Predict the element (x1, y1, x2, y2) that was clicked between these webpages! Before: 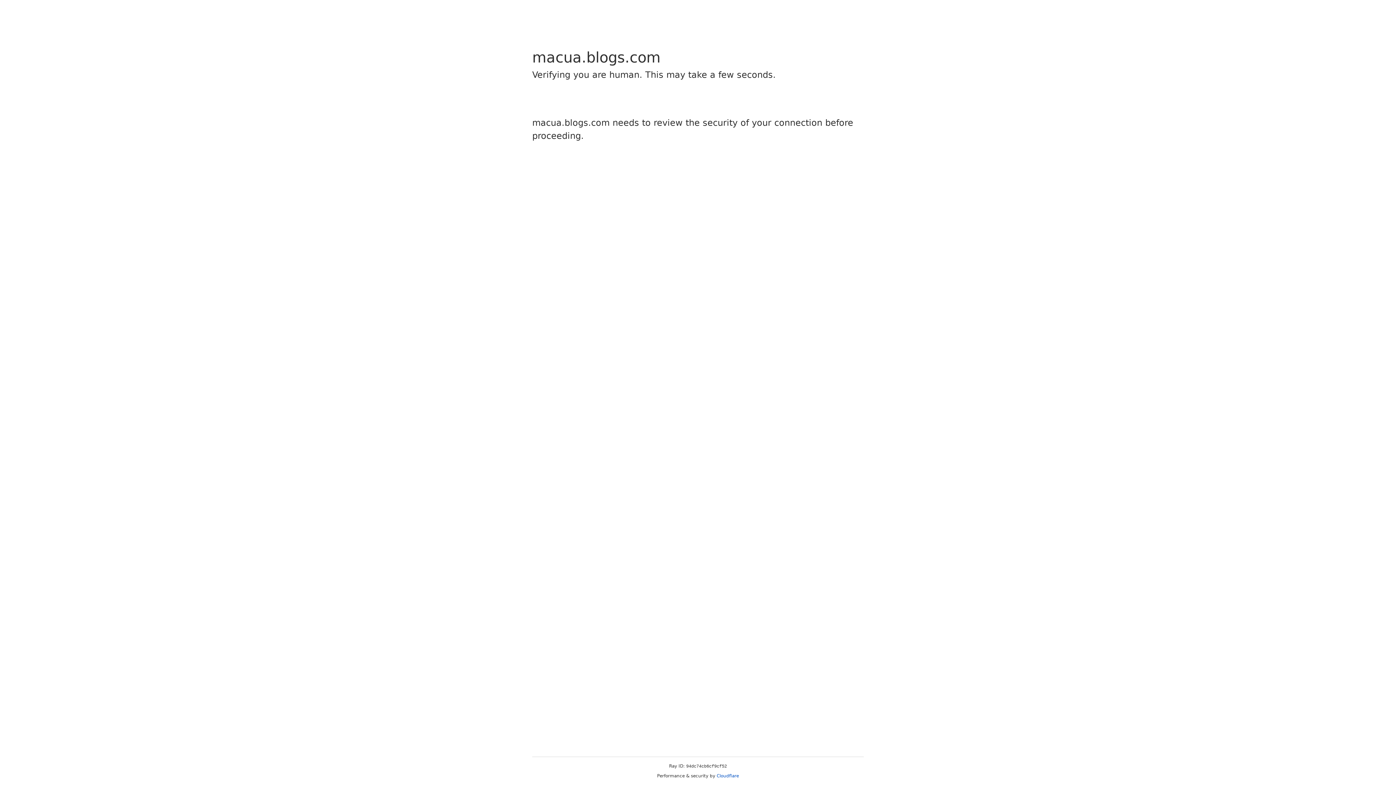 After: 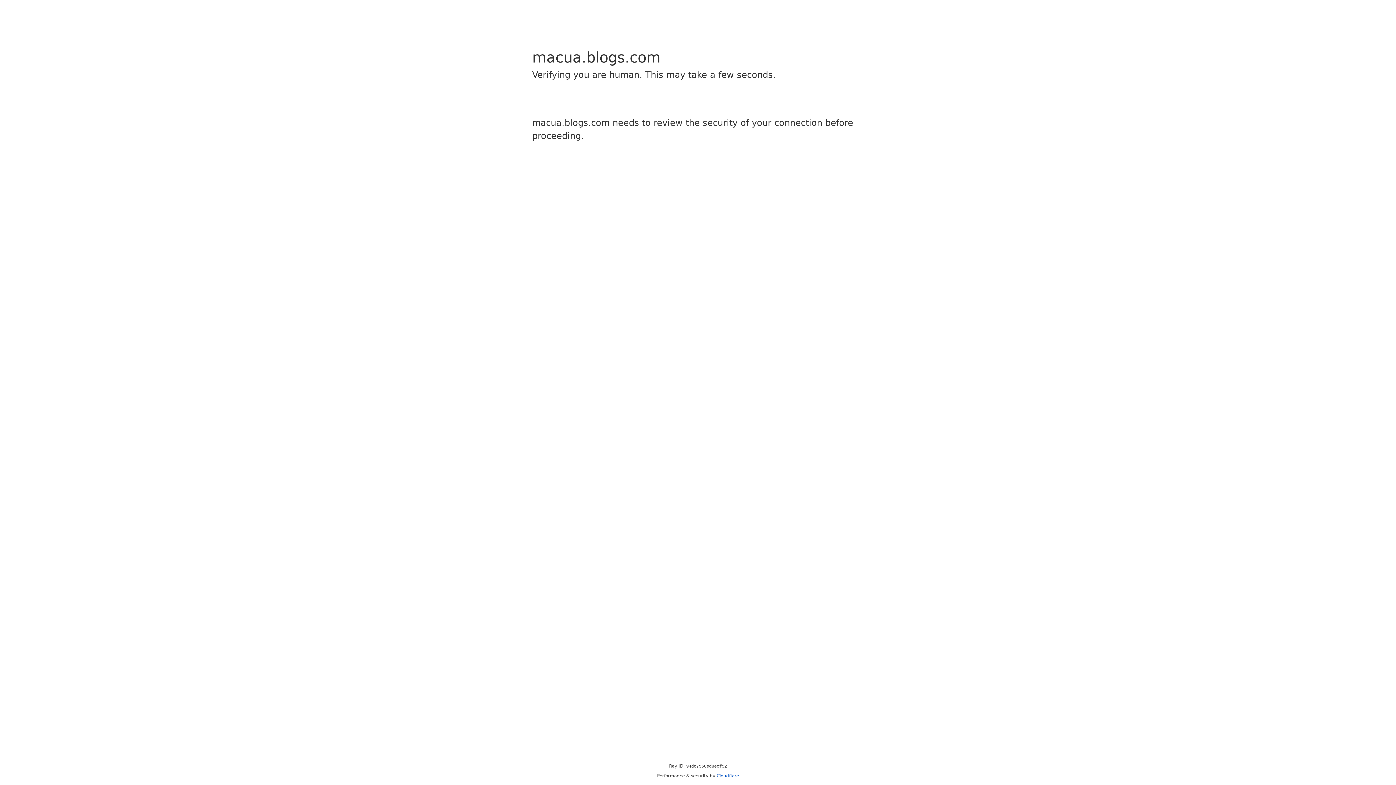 Action: label: Cloudflare bbox: (716, 773, 739, 778)